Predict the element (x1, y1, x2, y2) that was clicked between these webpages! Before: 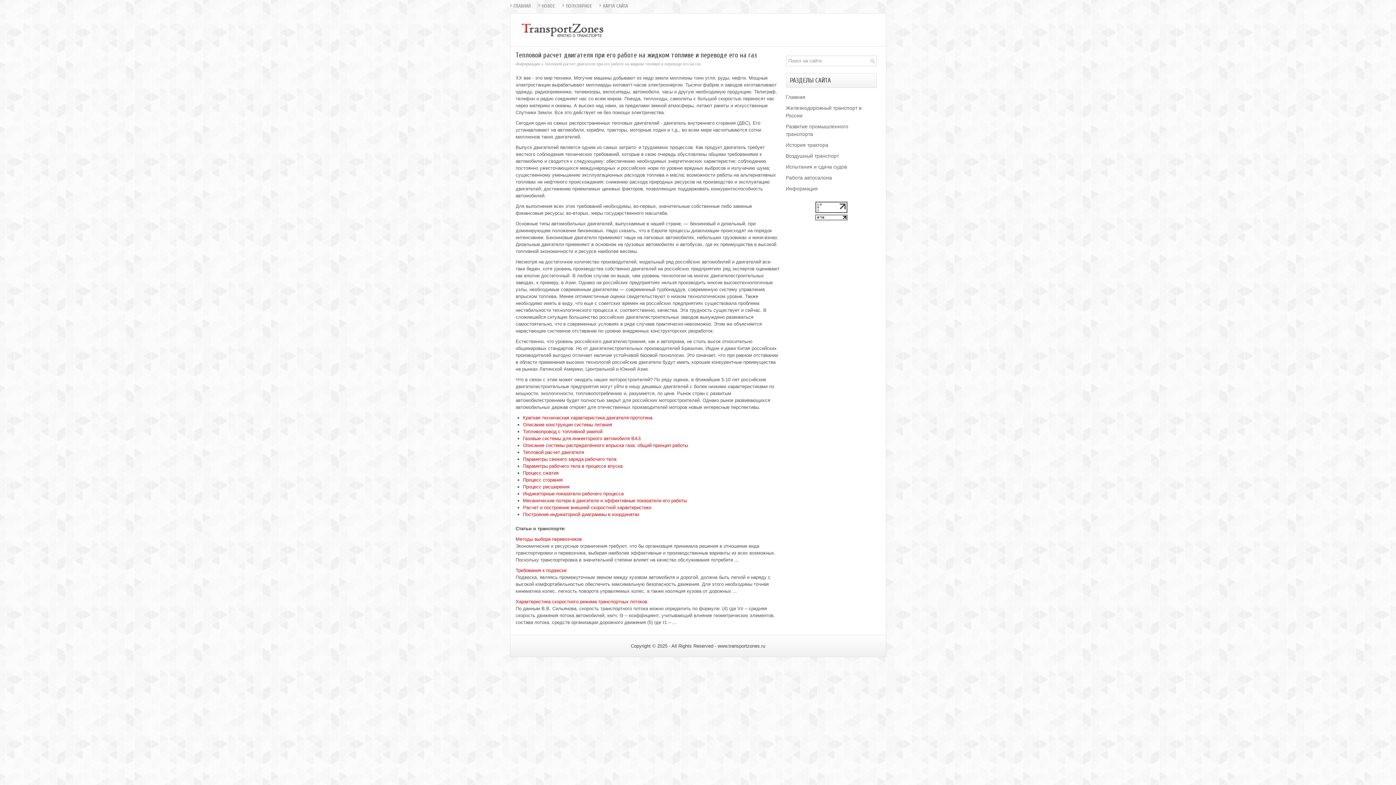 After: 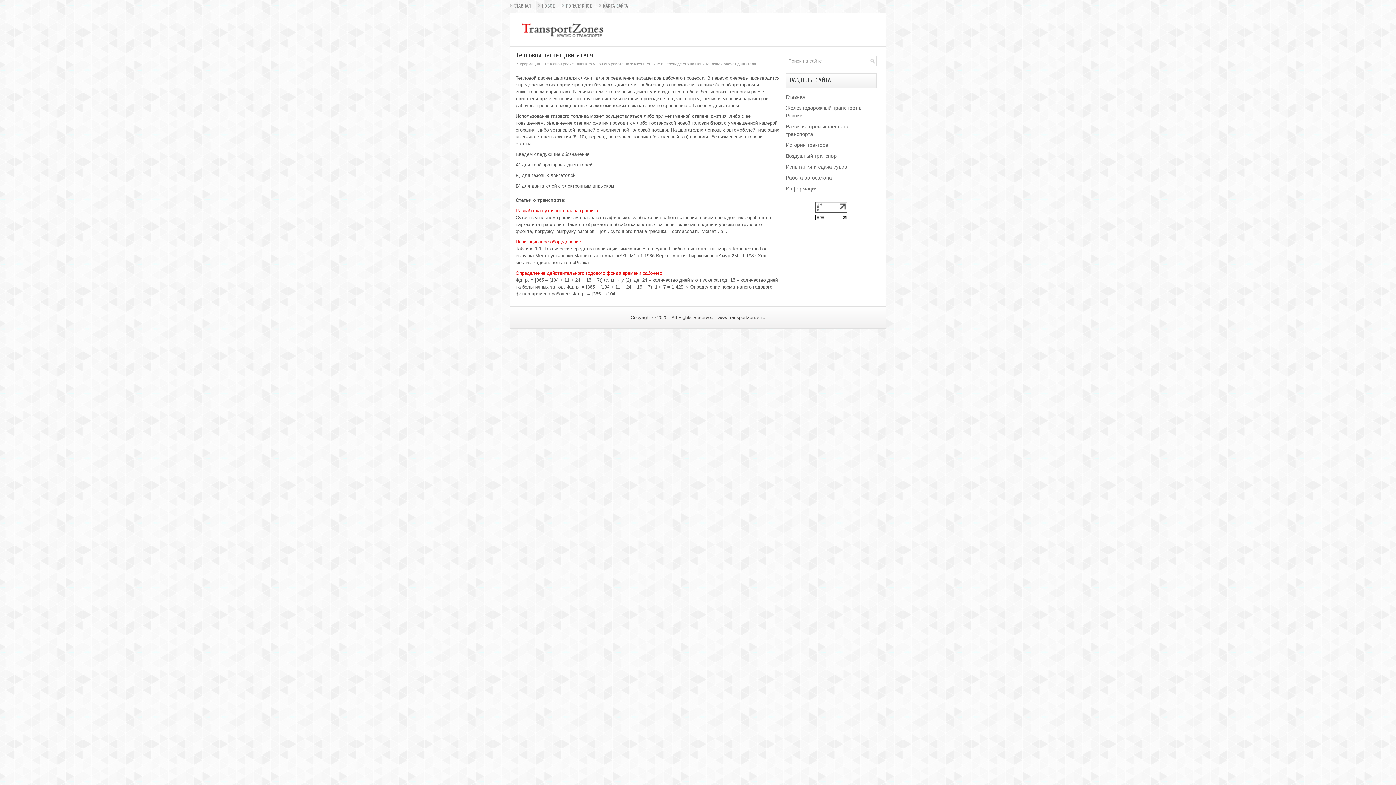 Action: bbox: (523, 449, 584, 455) label: Тепловой расчет двигателя